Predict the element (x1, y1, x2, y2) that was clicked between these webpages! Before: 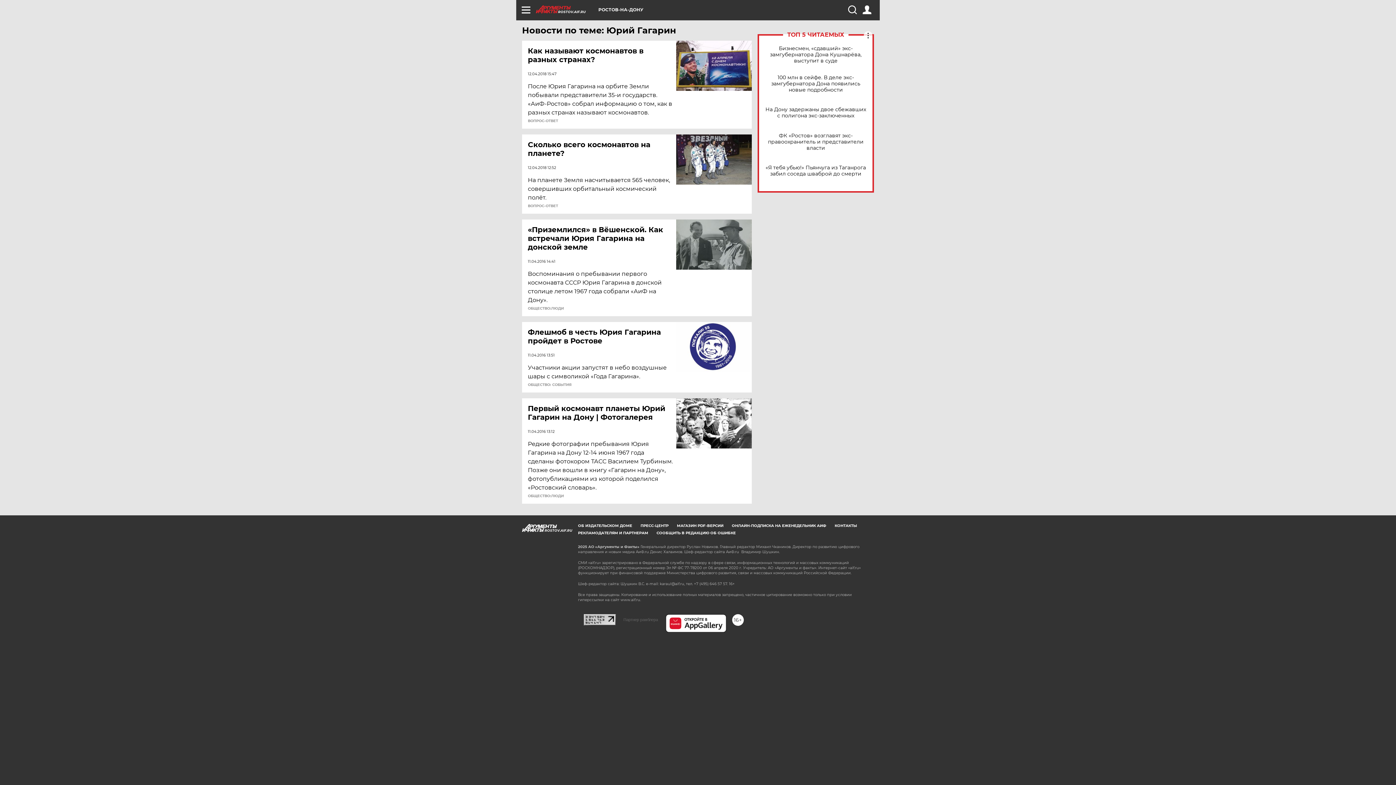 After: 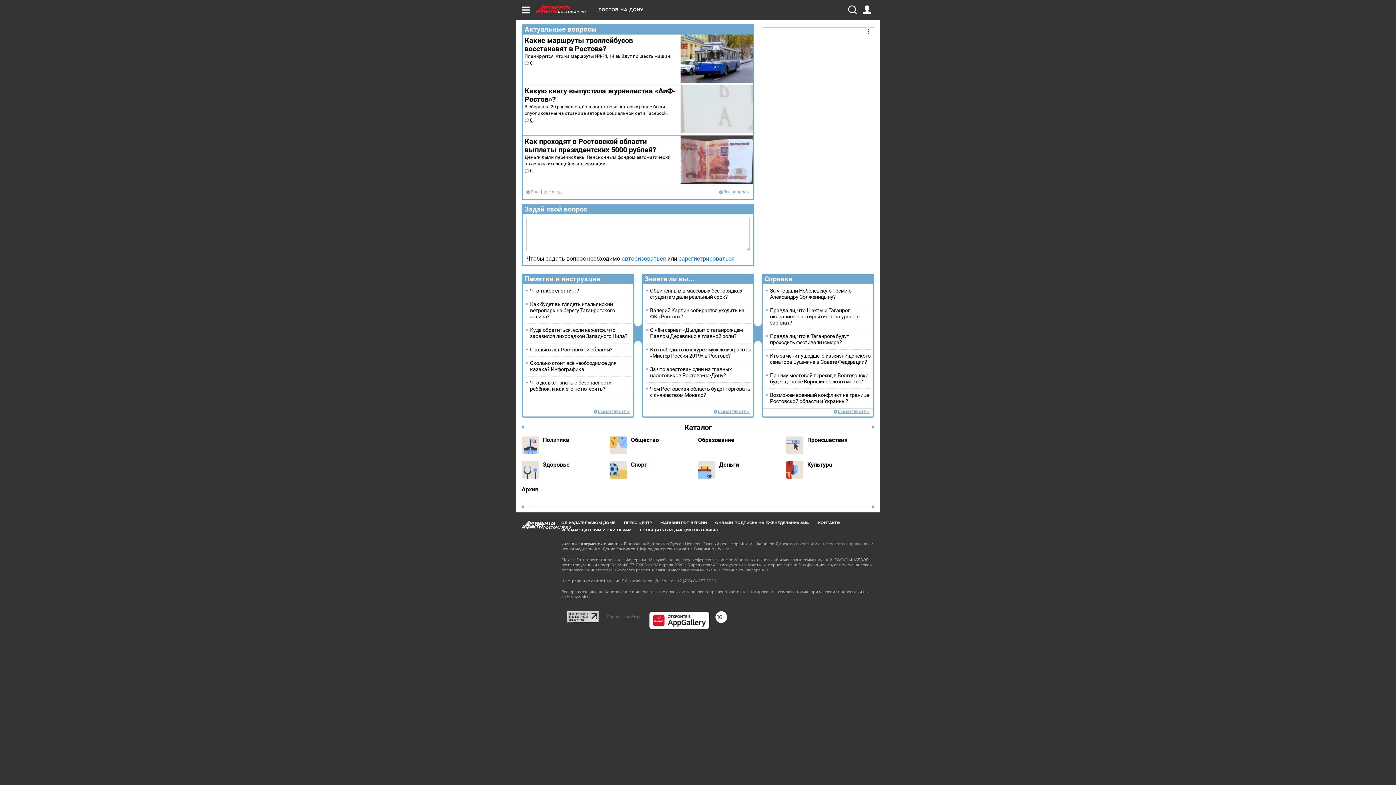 Action: label: ВОПРОС-ОТВЕТ bbox: (528, 119, 558, 122)